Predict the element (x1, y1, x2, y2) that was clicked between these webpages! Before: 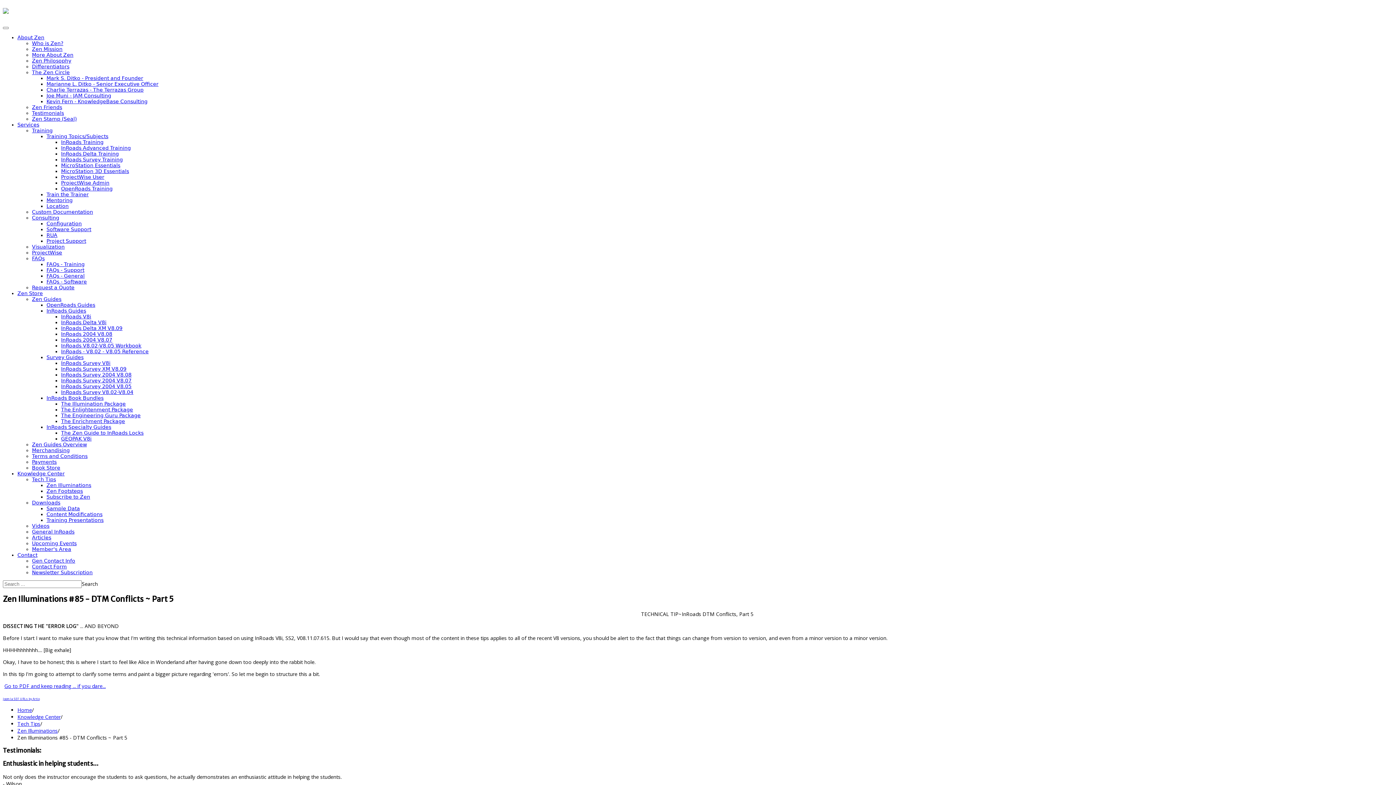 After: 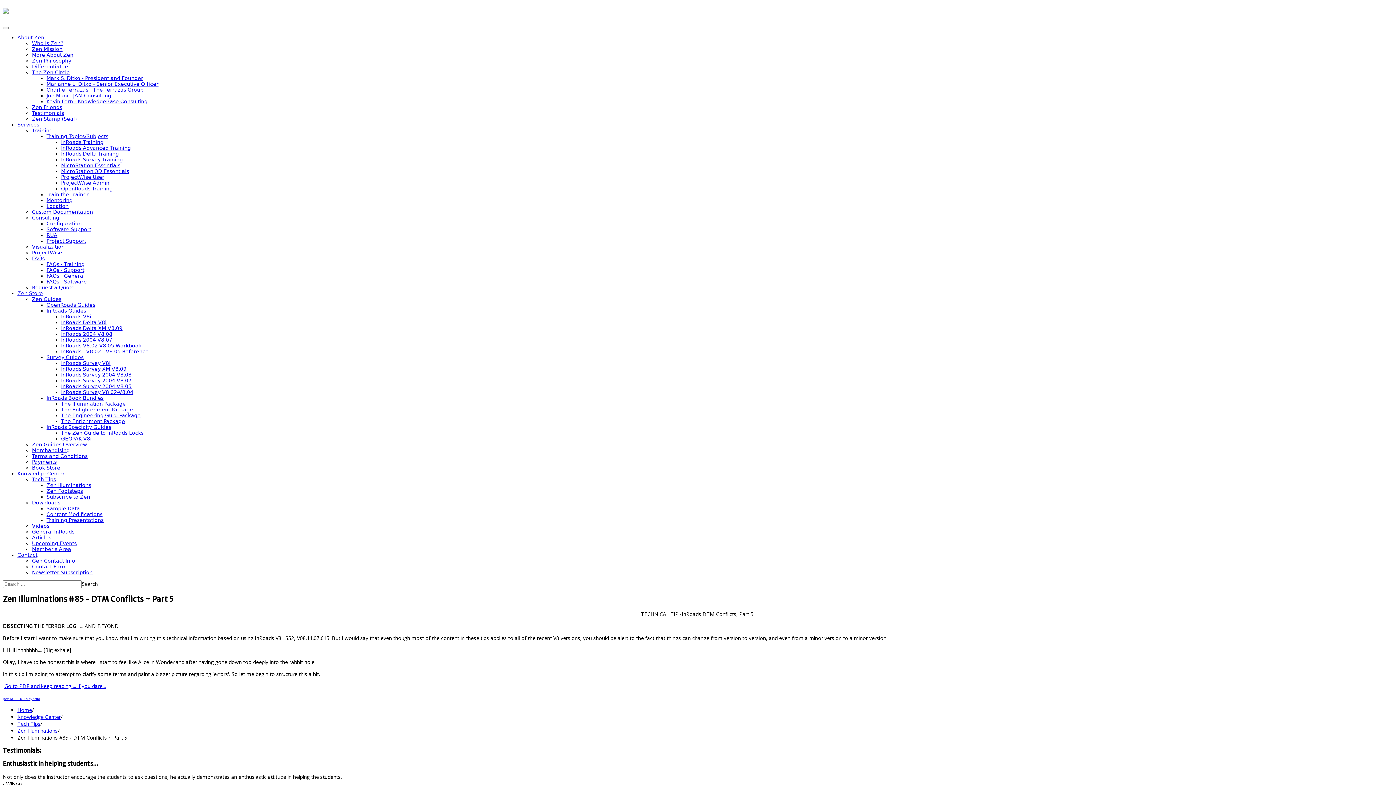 Action: label: Go to PDF and keep reading ... if you dare... bbox: (4, 682, 105, 689)